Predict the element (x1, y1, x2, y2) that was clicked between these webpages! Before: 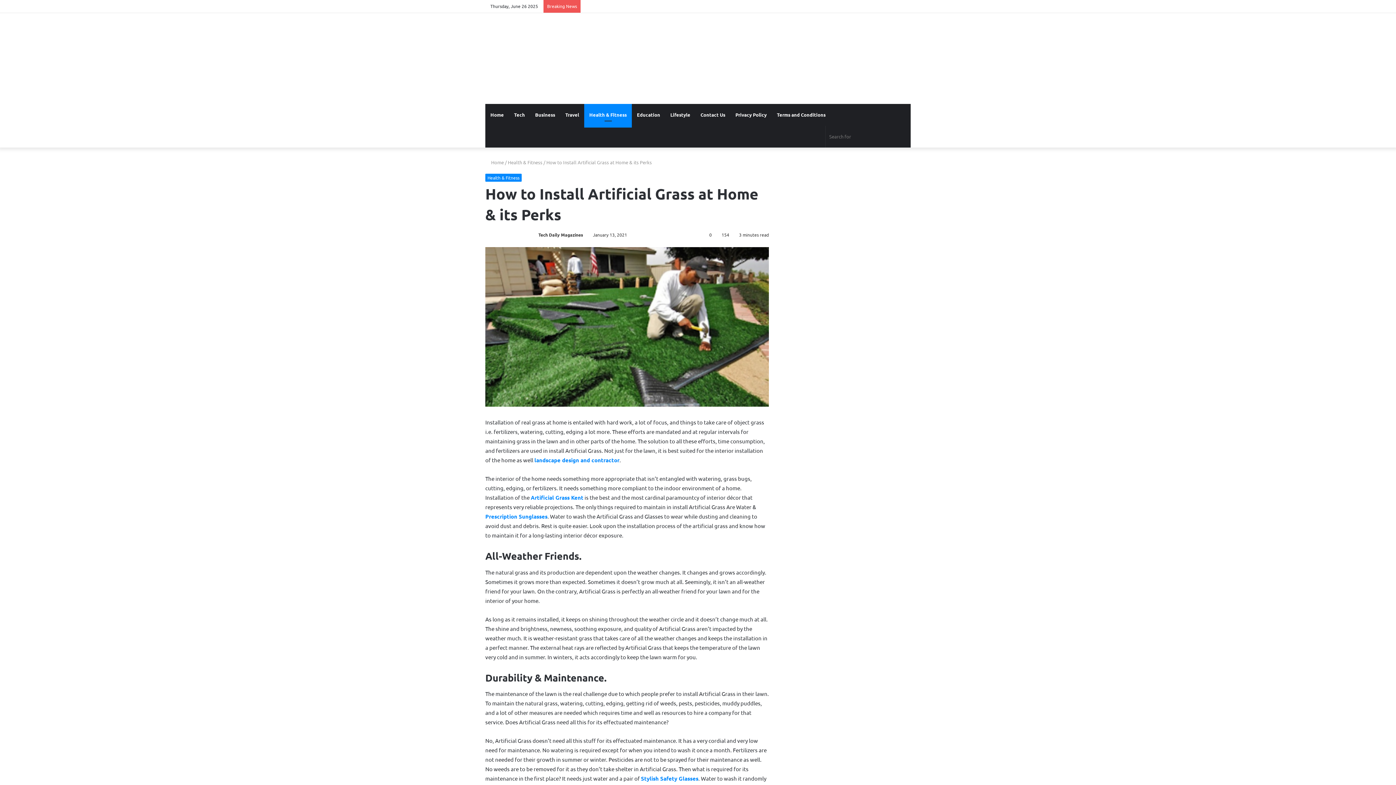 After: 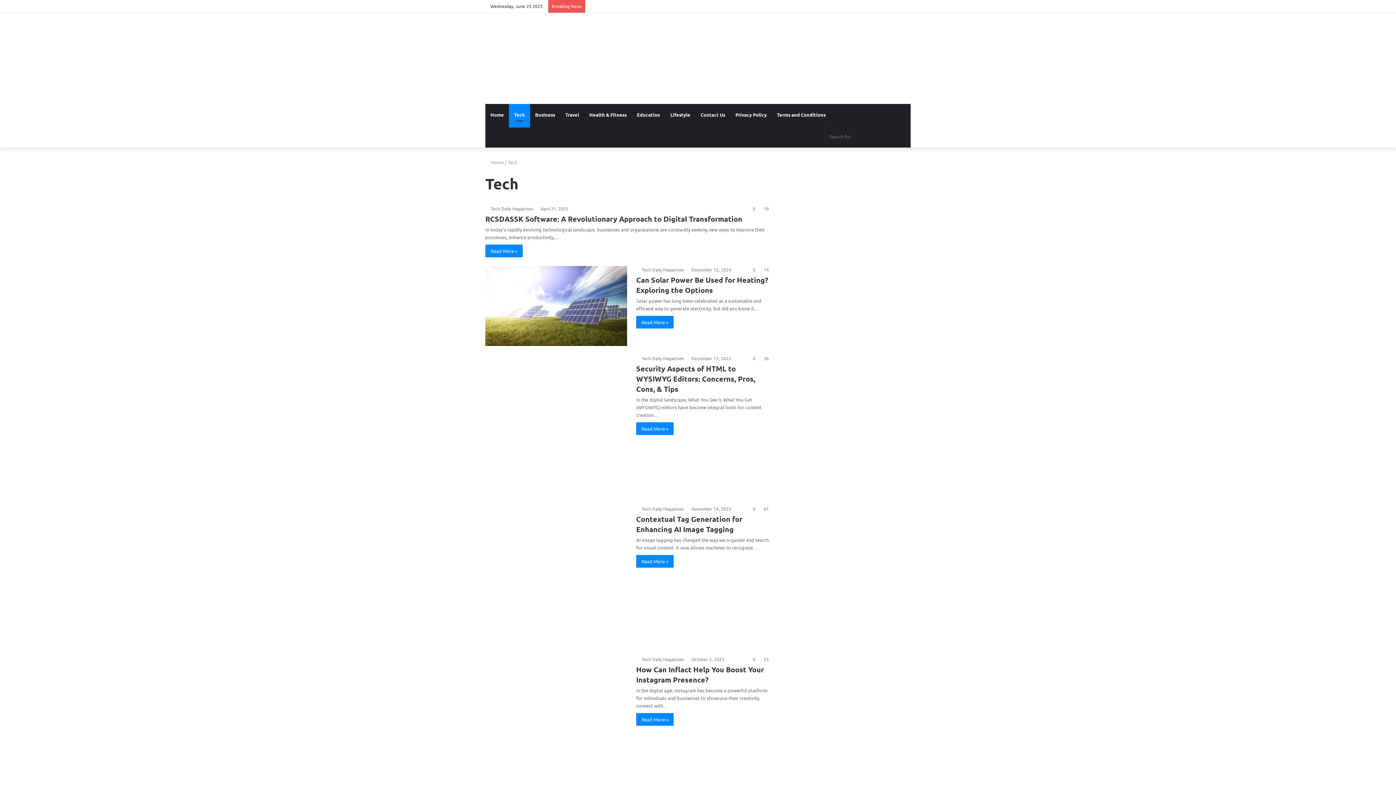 Action: label: Tech bbox: (509, 104, 530, 125)